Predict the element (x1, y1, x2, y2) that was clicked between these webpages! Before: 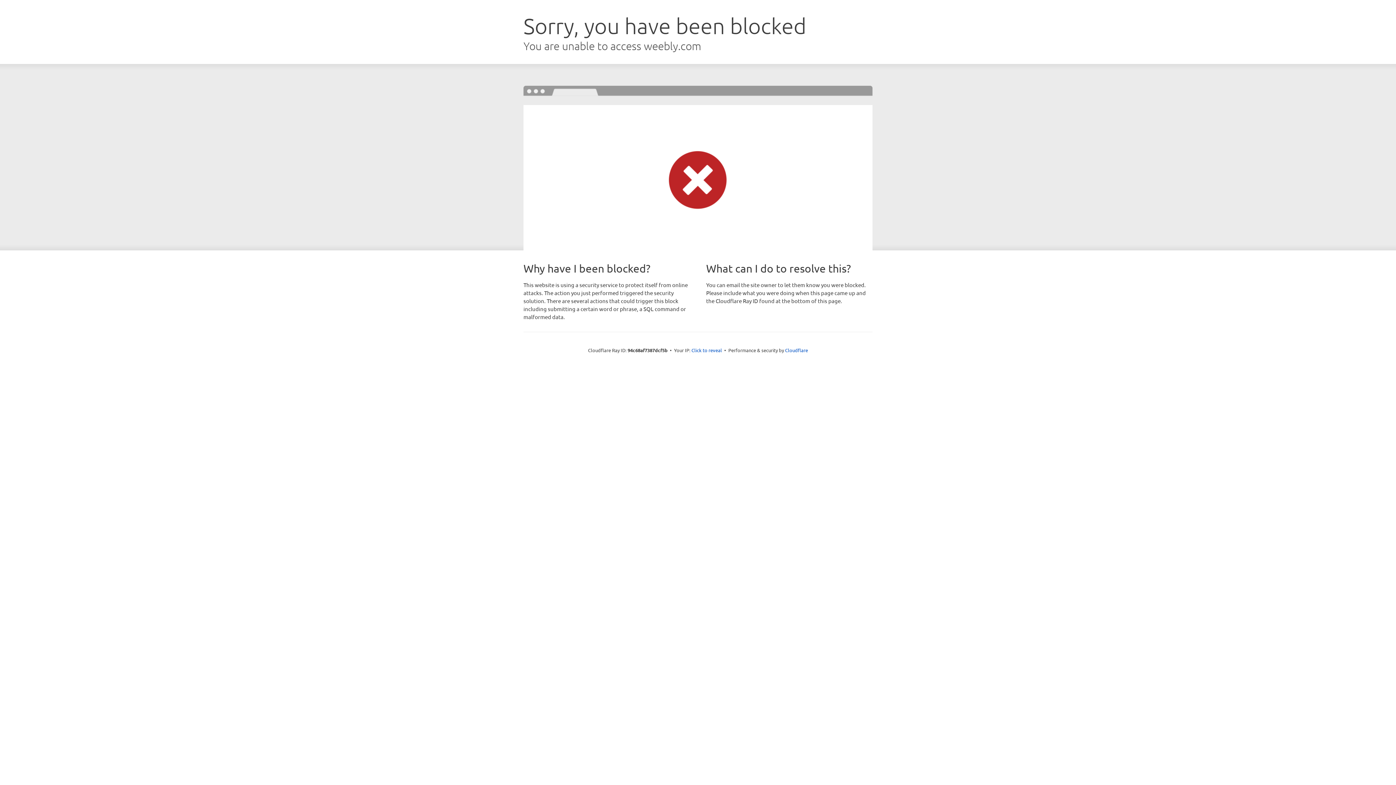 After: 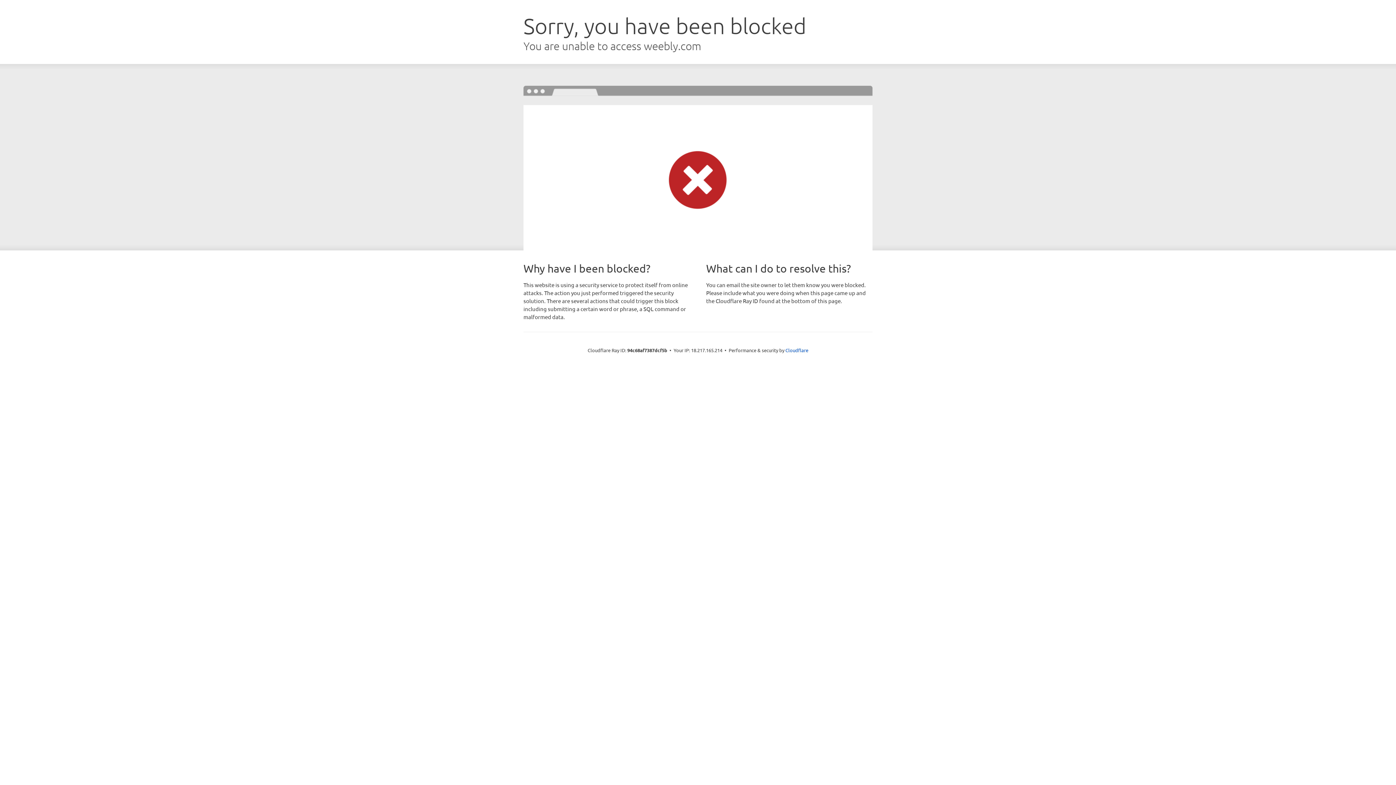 Action: label: Click to reveal bbox: (691, 346, 722, 353)